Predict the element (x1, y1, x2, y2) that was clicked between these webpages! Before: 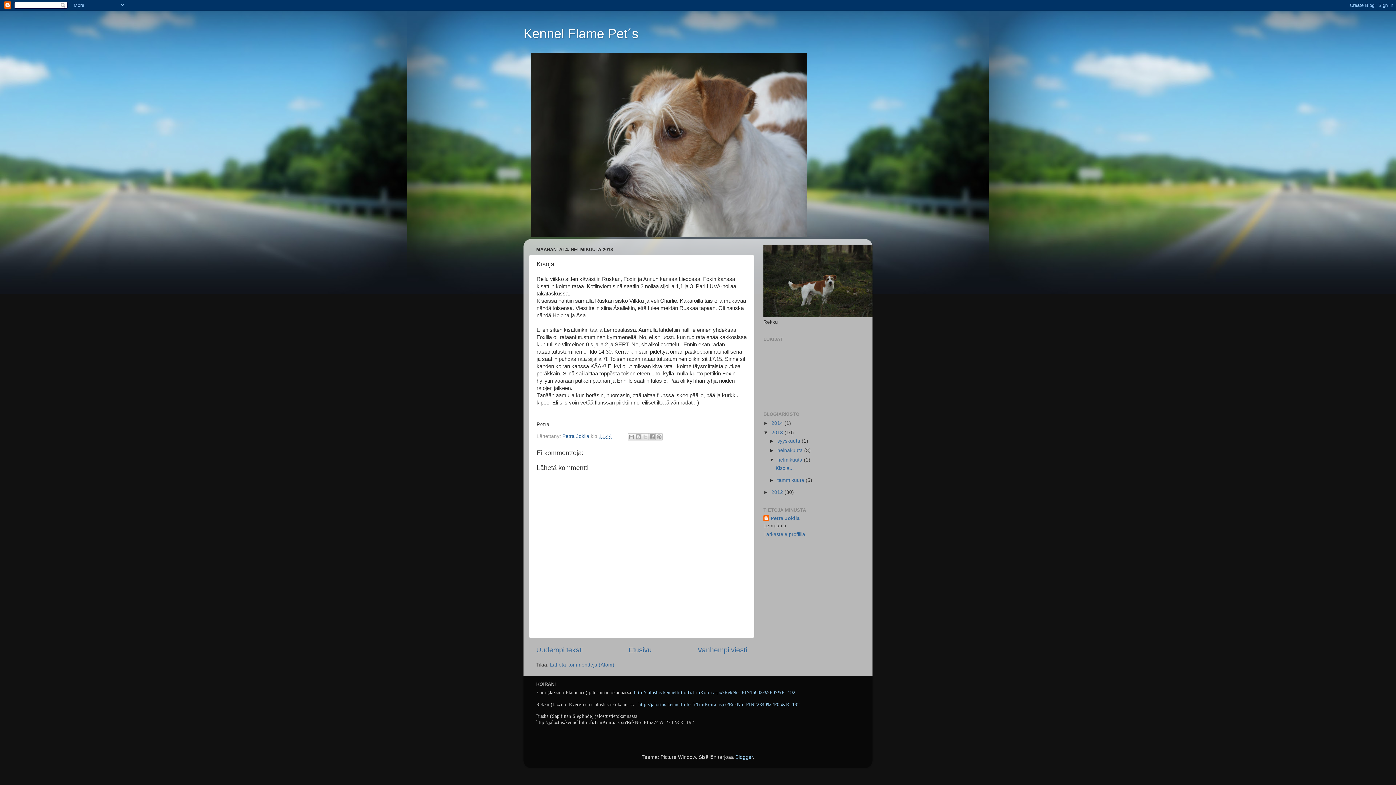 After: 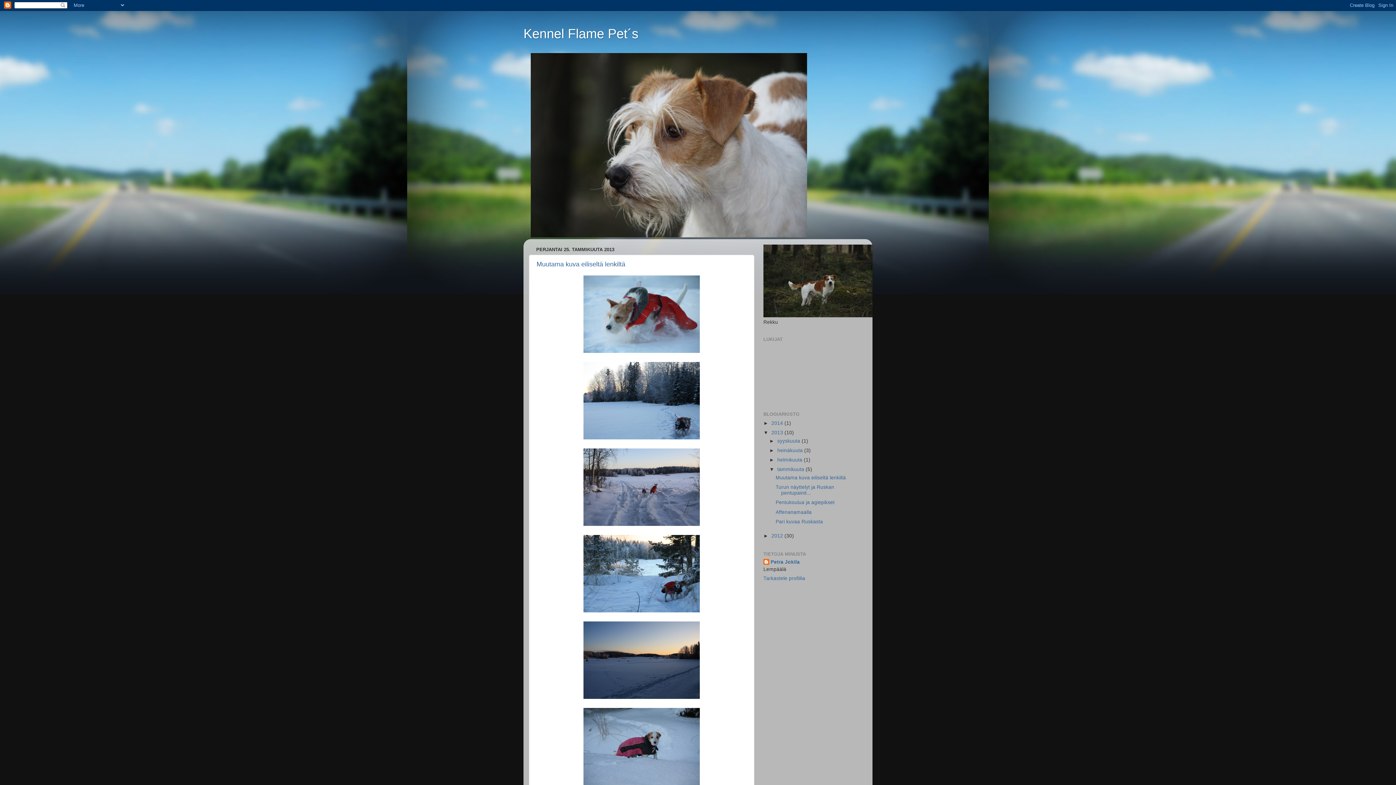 Action: bbox: (777, 477, 805, 483) label: tammikuuta 